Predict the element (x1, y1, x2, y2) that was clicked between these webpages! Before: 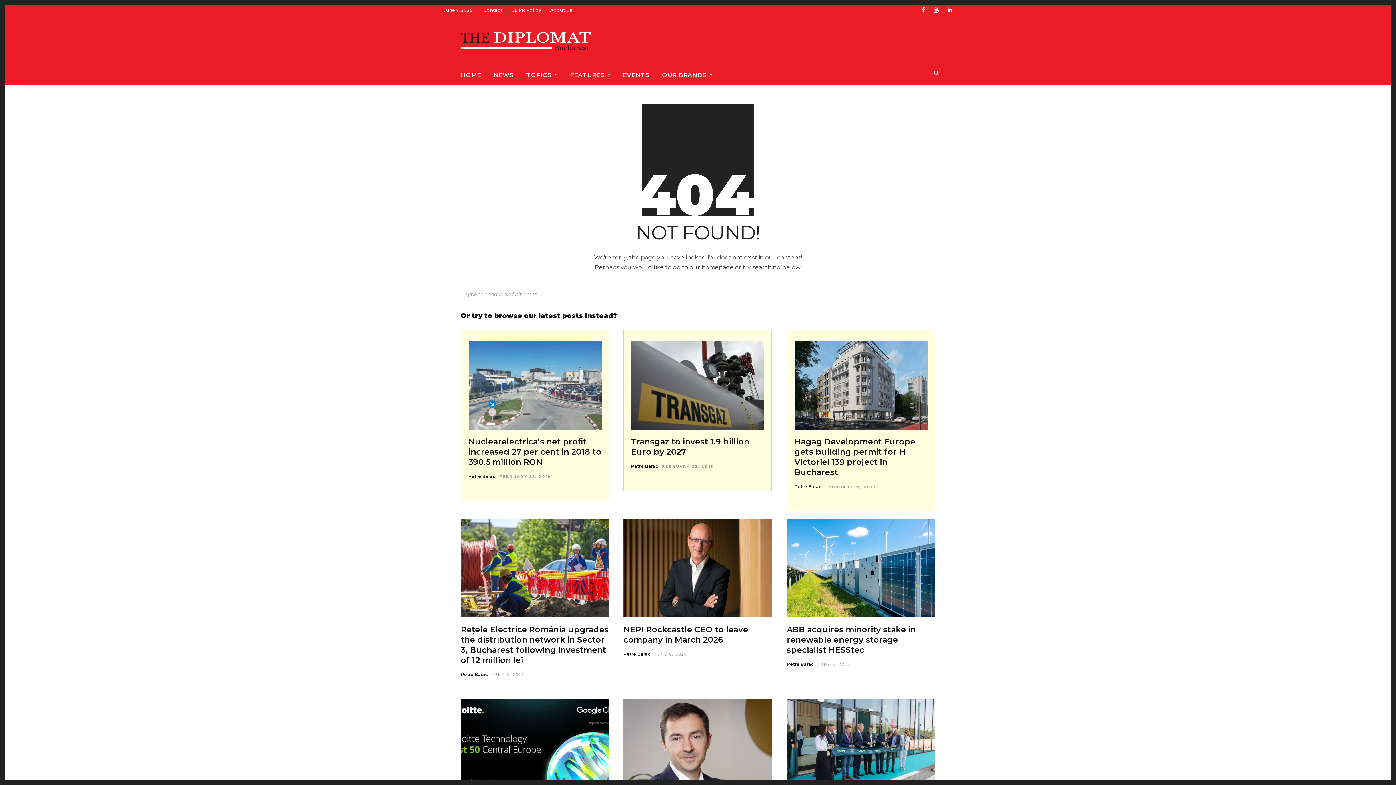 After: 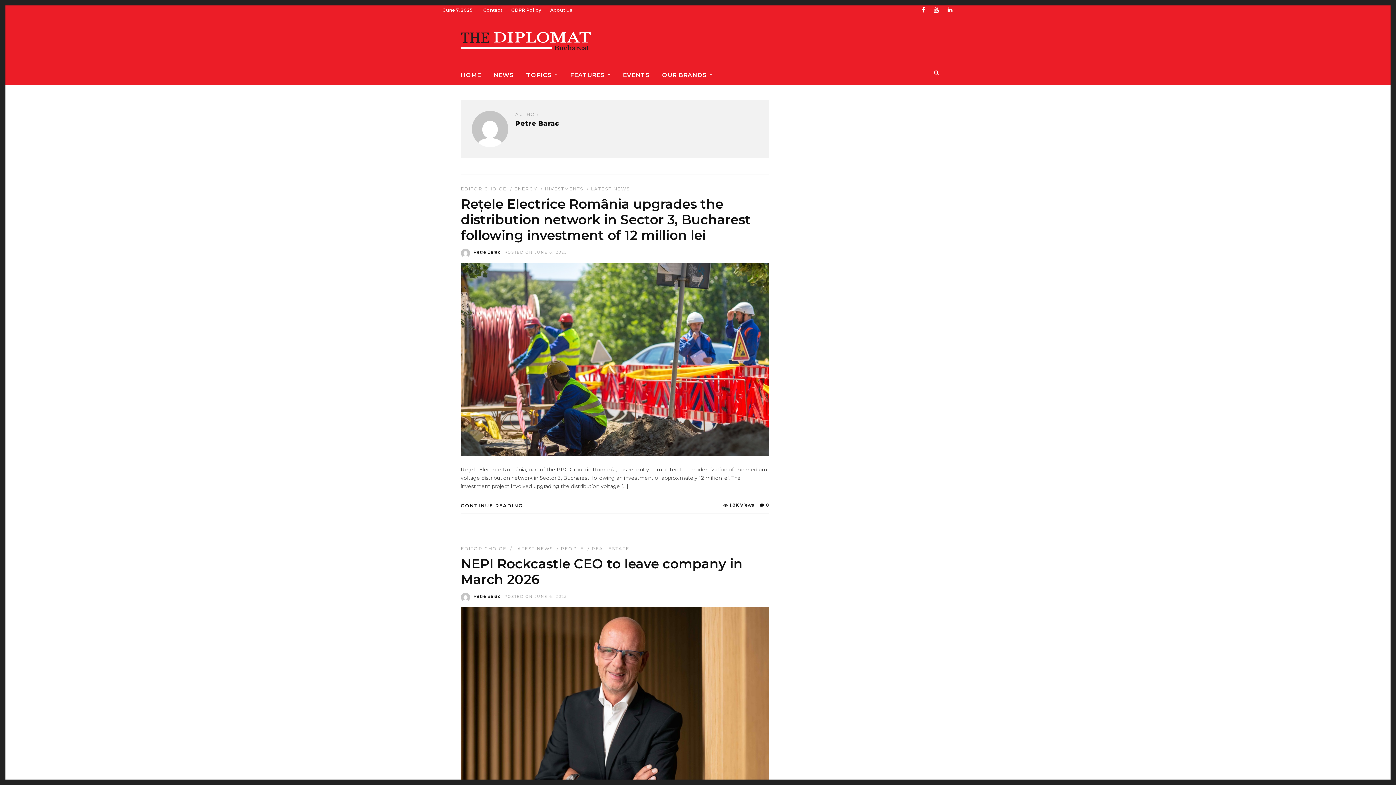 Action: label: Petre Barac bbox: (468, 473, 495, 479)